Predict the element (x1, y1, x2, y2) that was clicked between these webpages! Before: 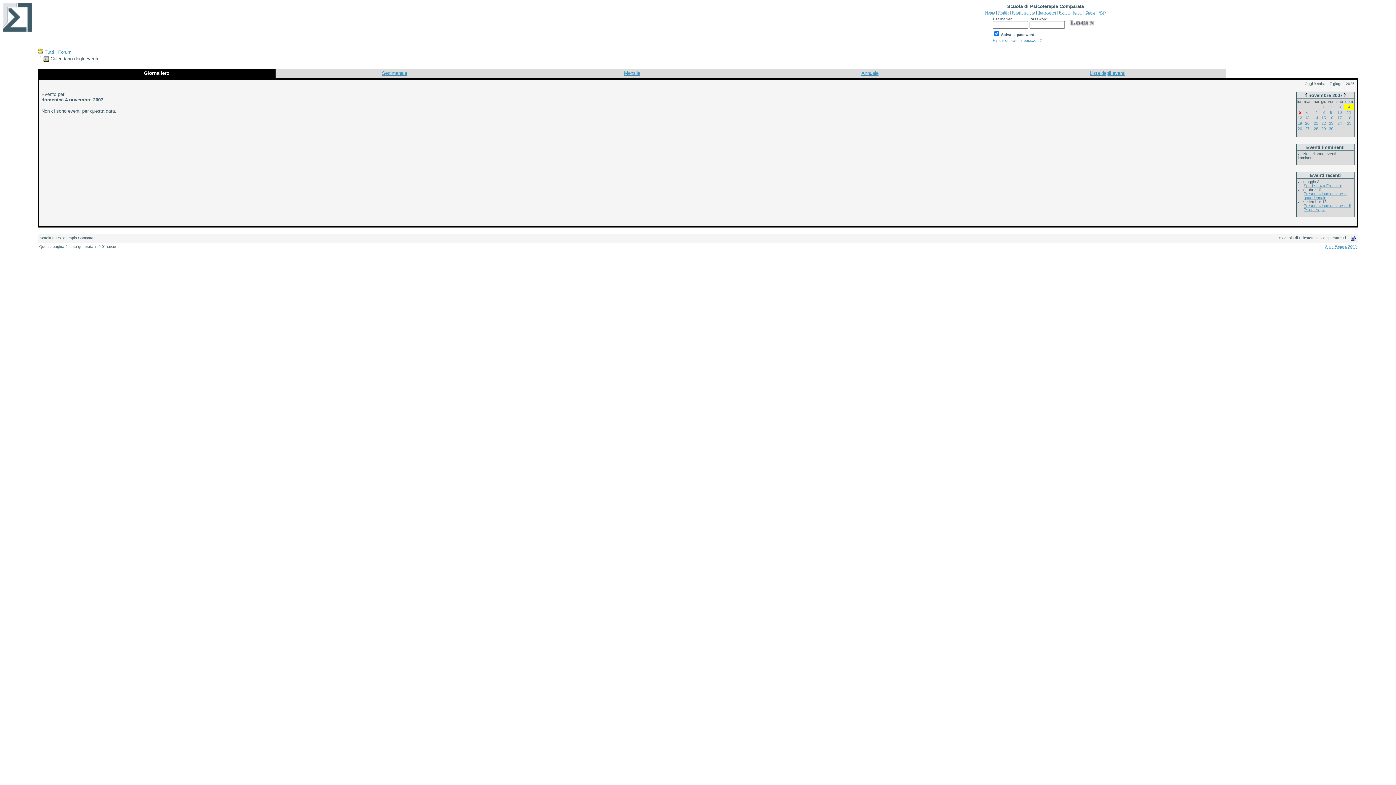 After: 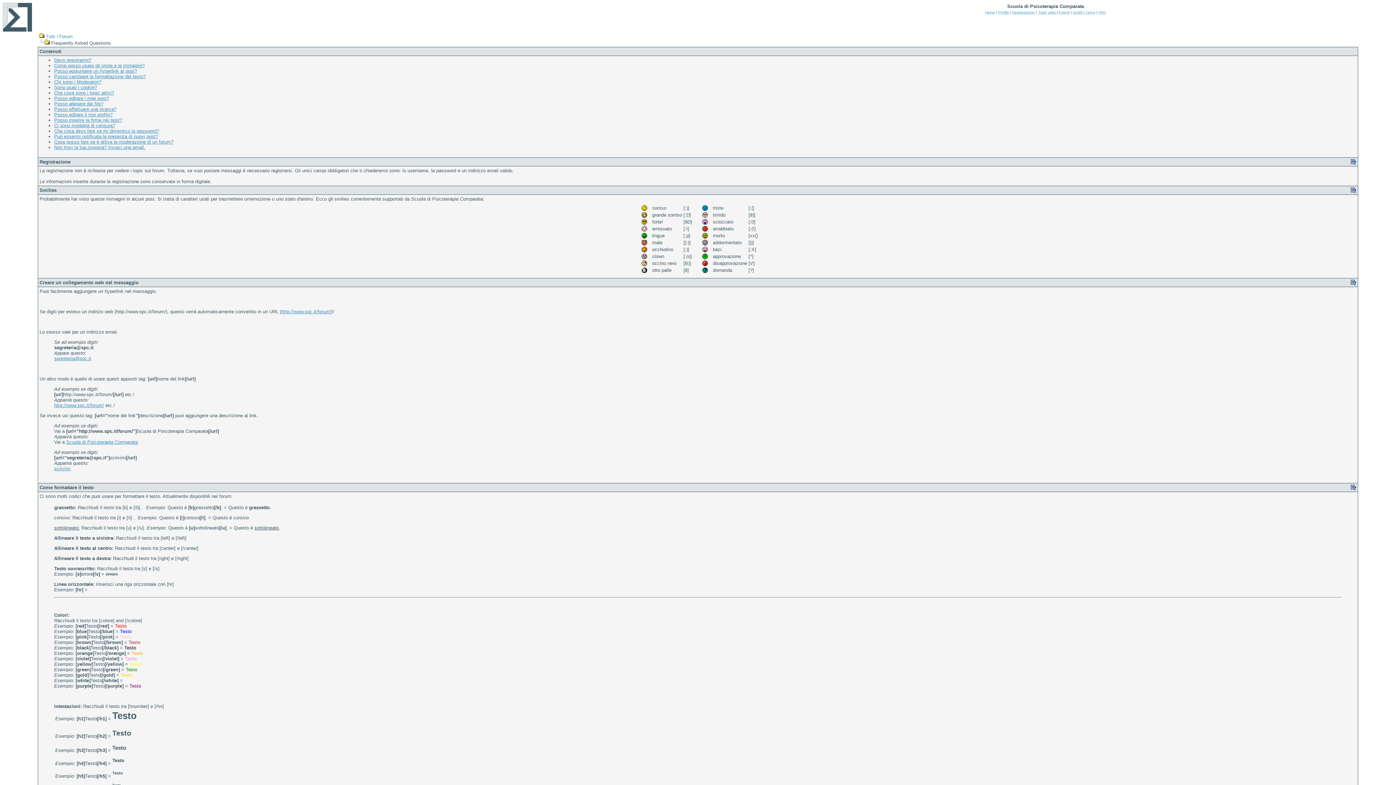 Action: label: FAQ bbox: (1098, 10, 1106, 14)